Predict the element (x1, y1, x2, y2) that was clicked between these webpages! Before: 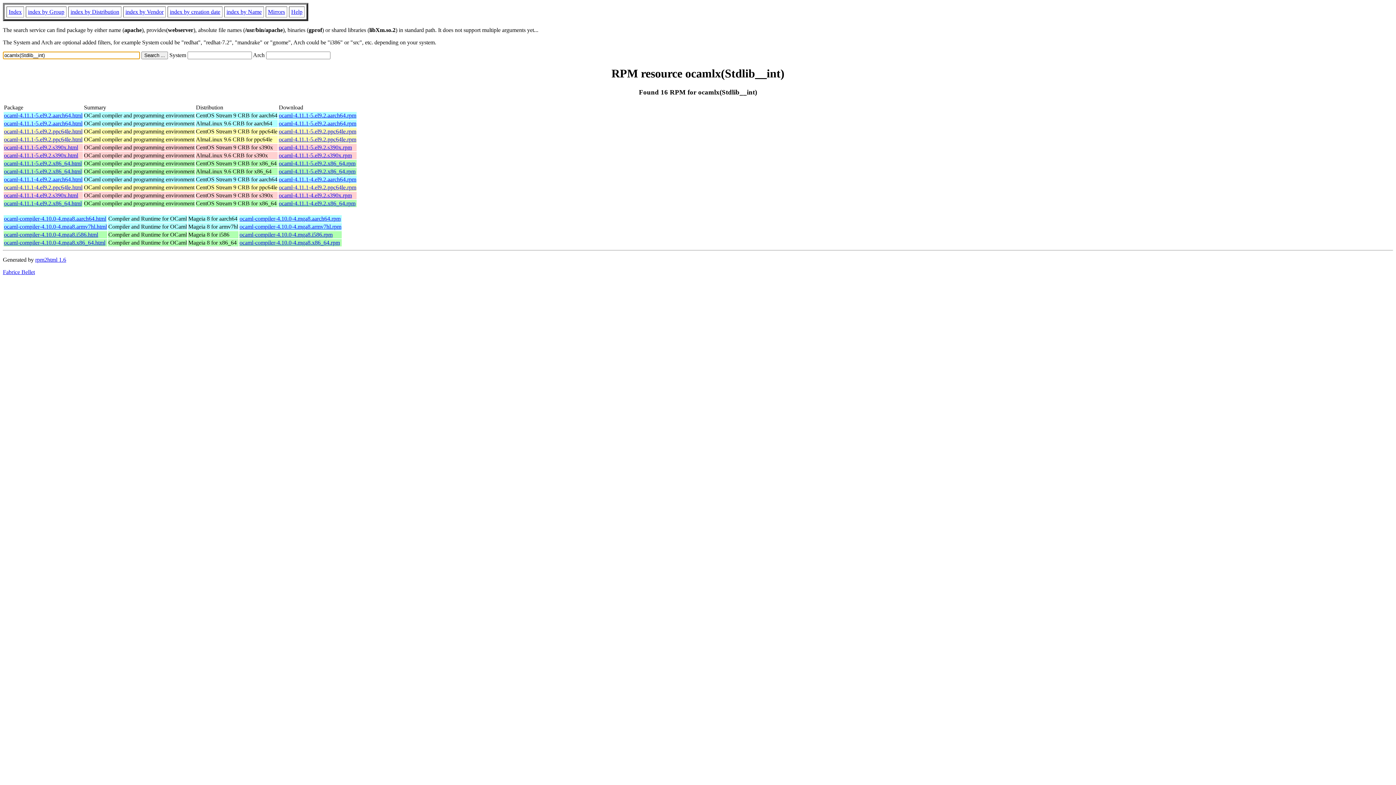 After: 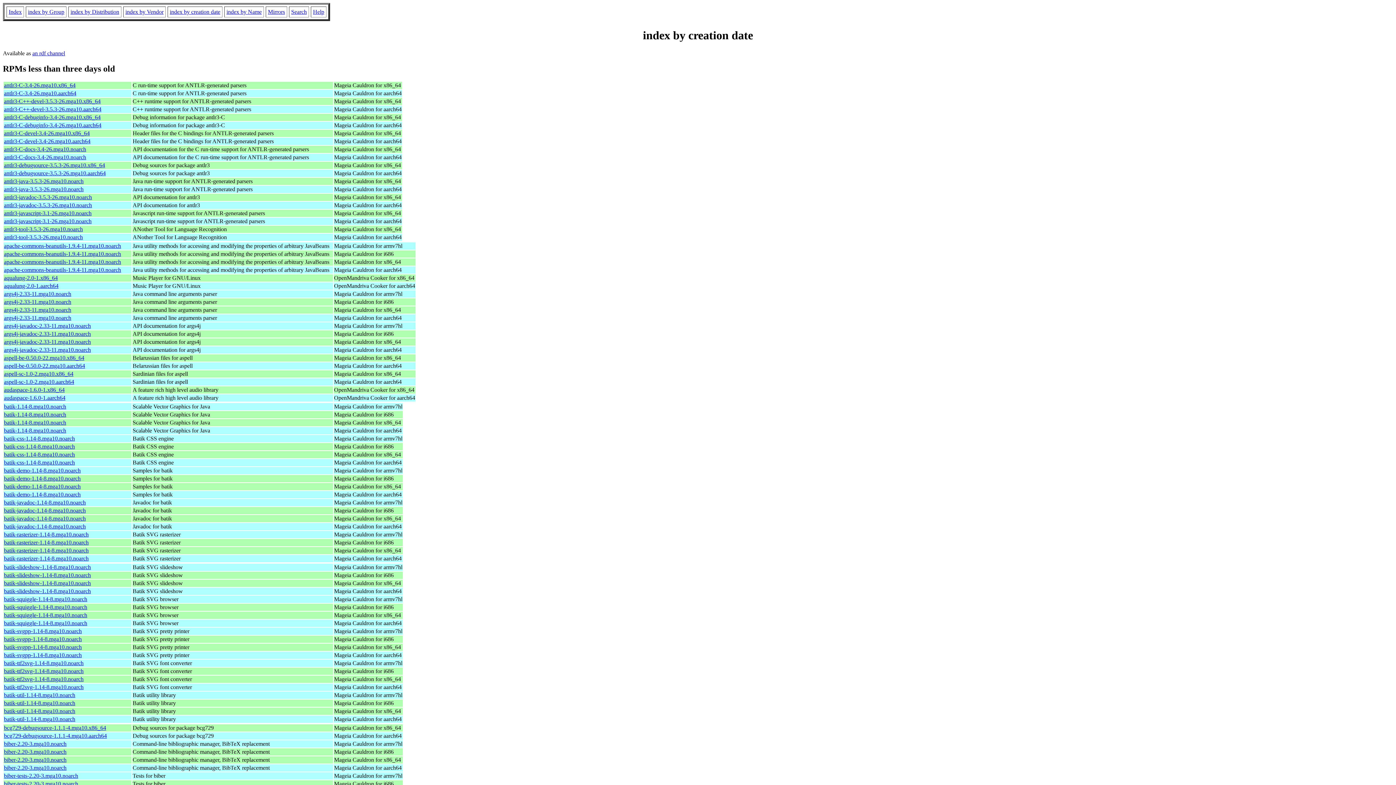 Action: label: index by creation date bbox: (169, 8, 220, 14)